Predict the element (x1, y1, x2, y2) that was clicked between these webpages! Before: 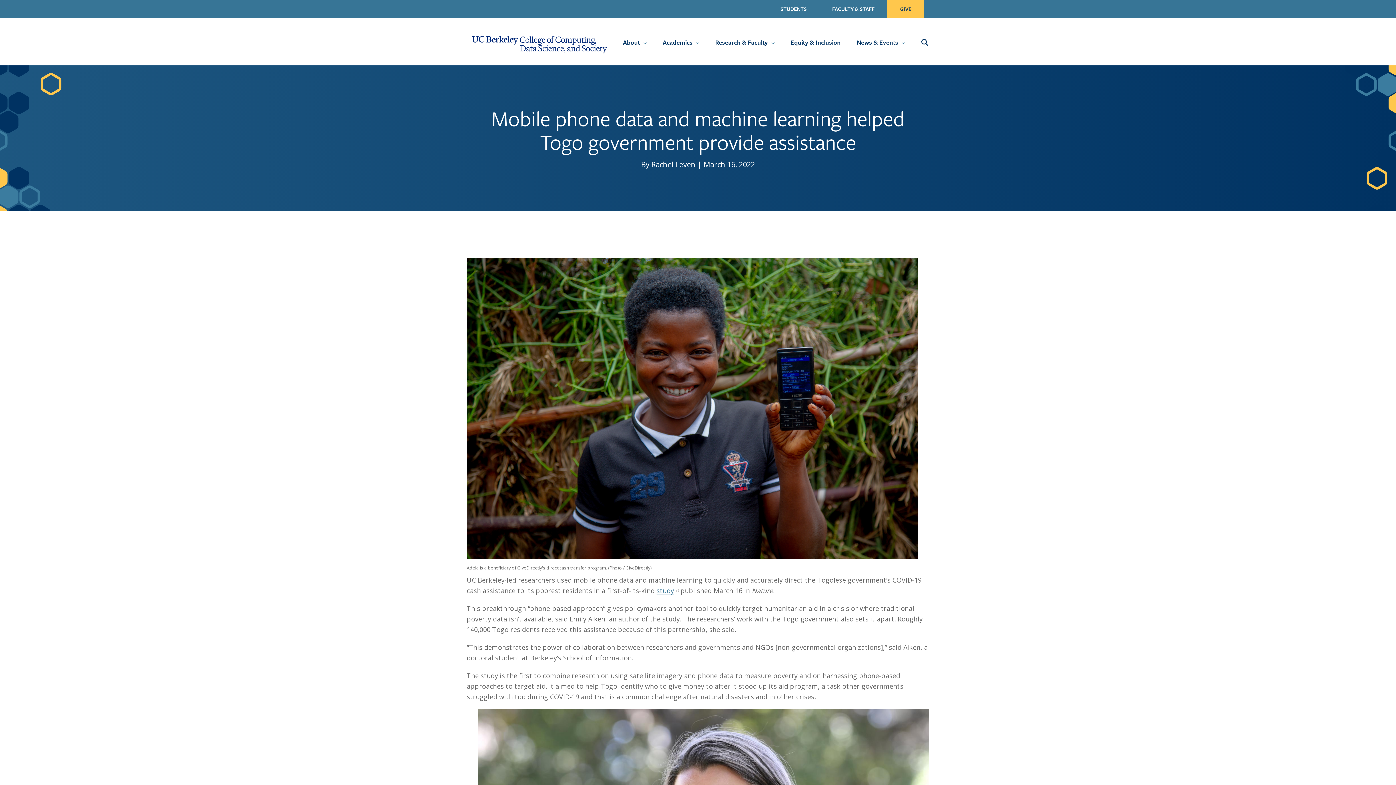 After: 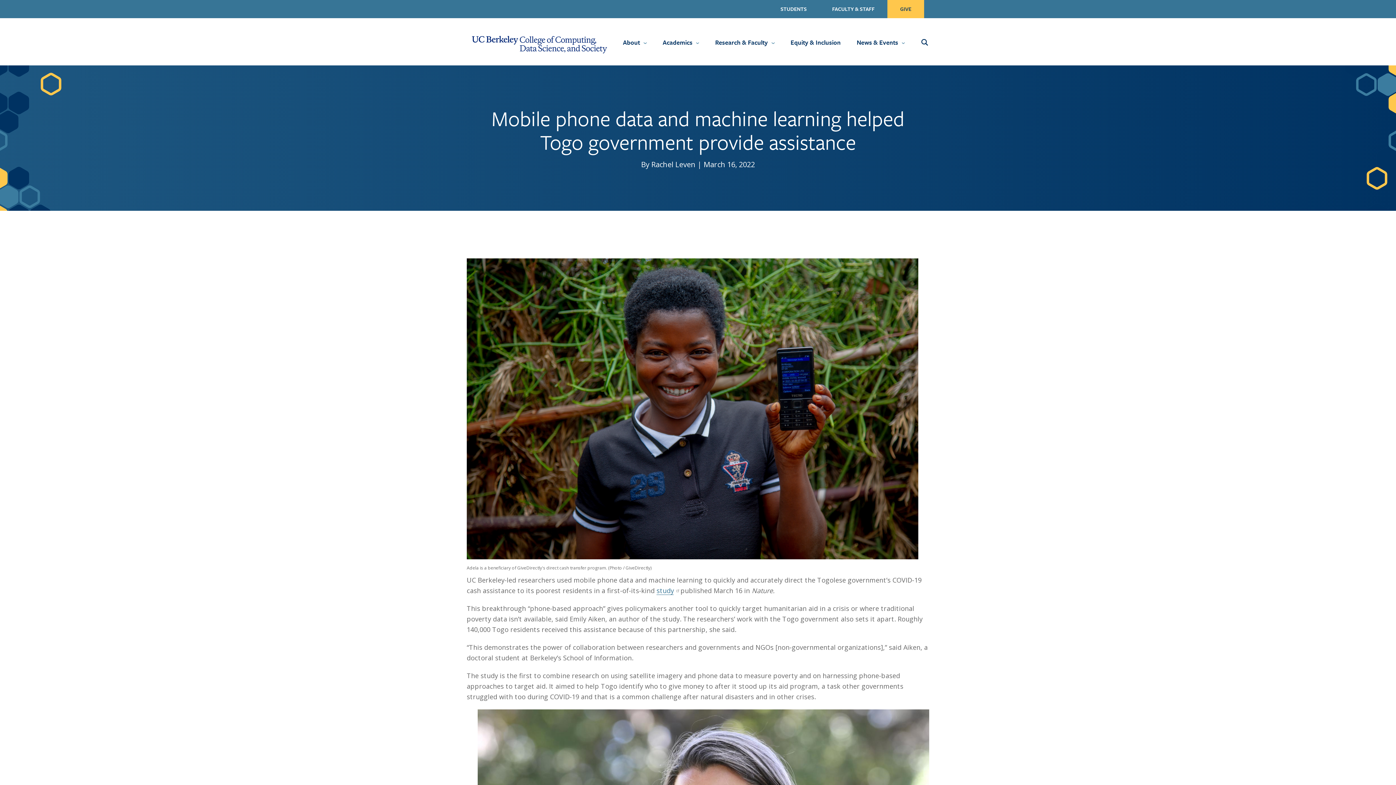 Action: bbox: (463, 3, 474, 14) label: Facebook